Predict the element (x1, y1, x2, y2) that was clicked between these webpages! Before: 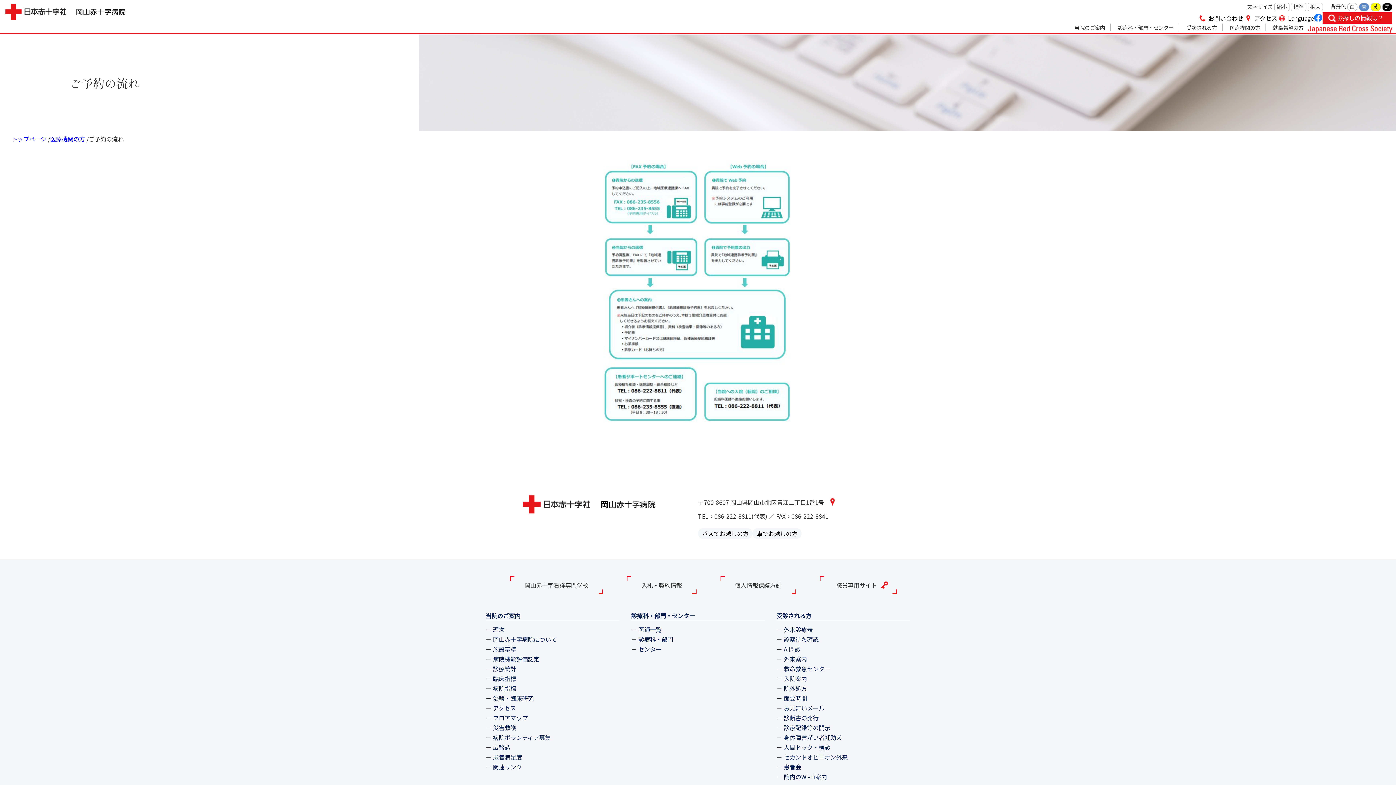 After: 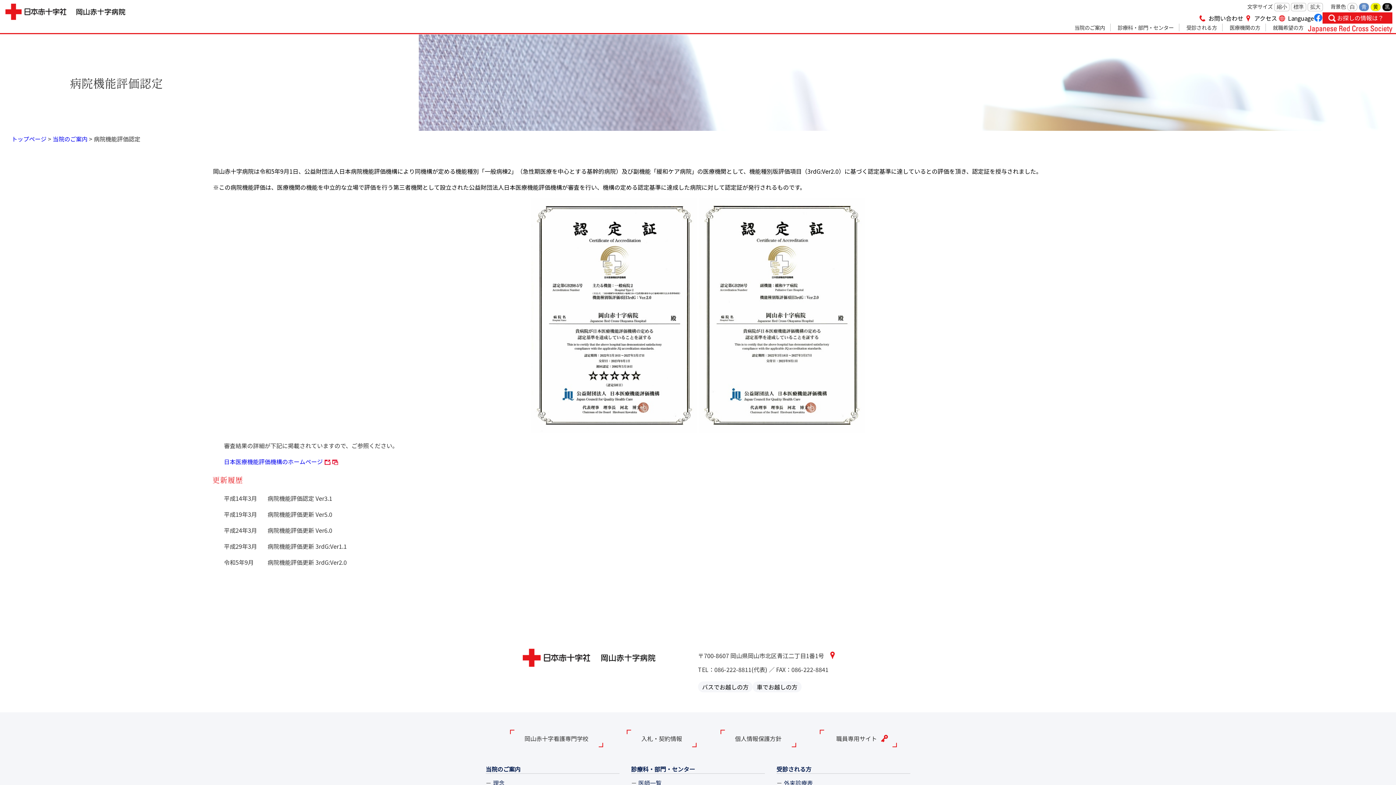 Action: bbox: (493, 654, 539, 663) label: 病院機能評価認定